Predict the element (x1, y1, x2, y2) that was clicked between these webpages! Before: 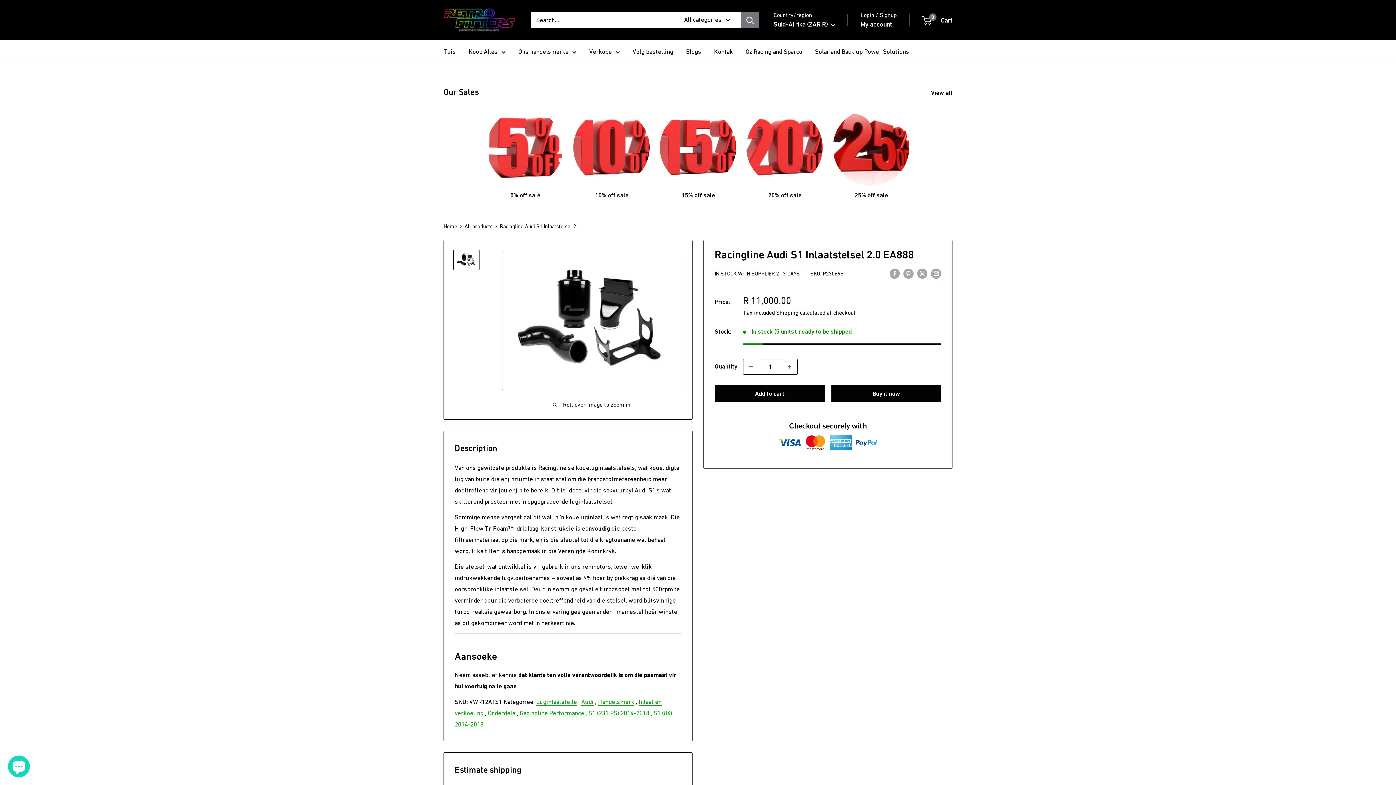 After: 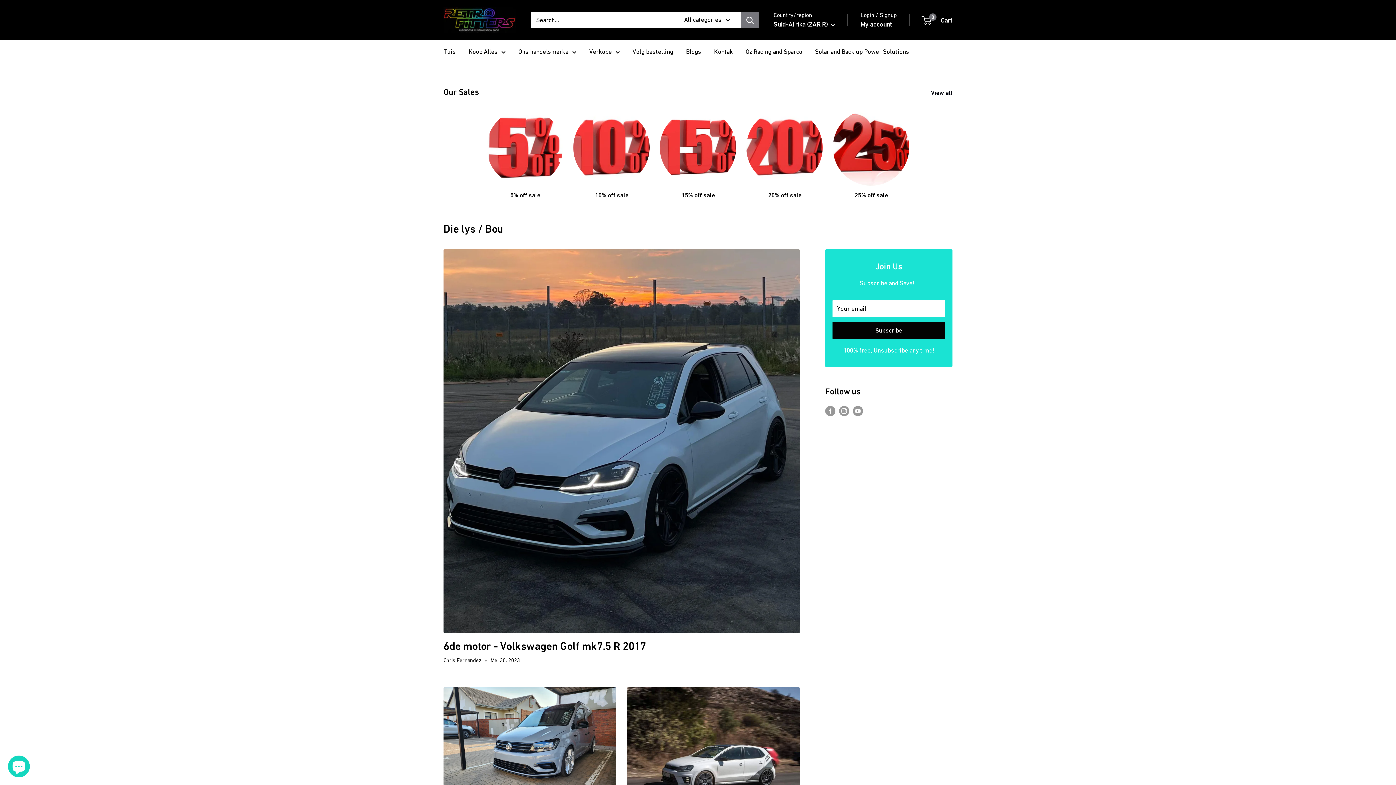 Action: bbox: (686, 46, 701, 57) label: Blogs